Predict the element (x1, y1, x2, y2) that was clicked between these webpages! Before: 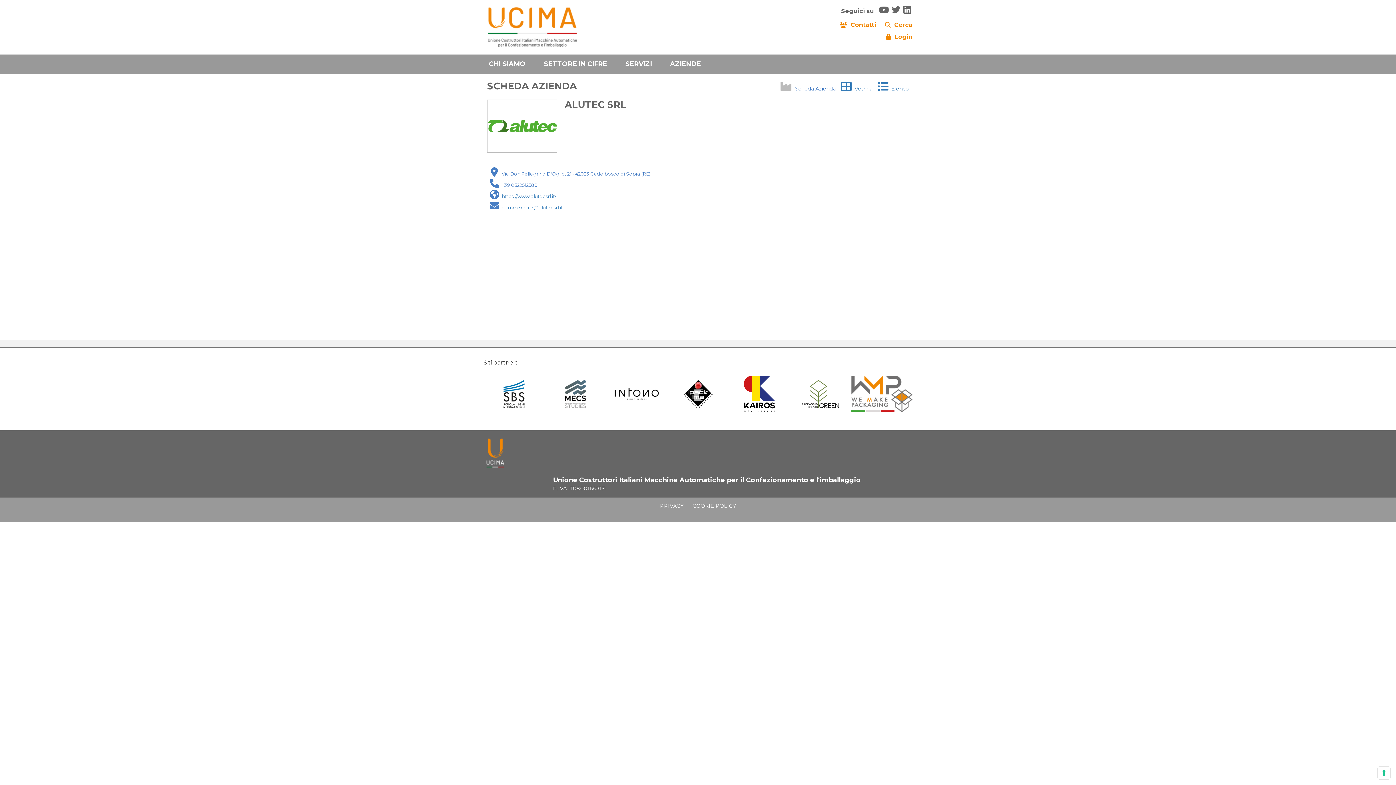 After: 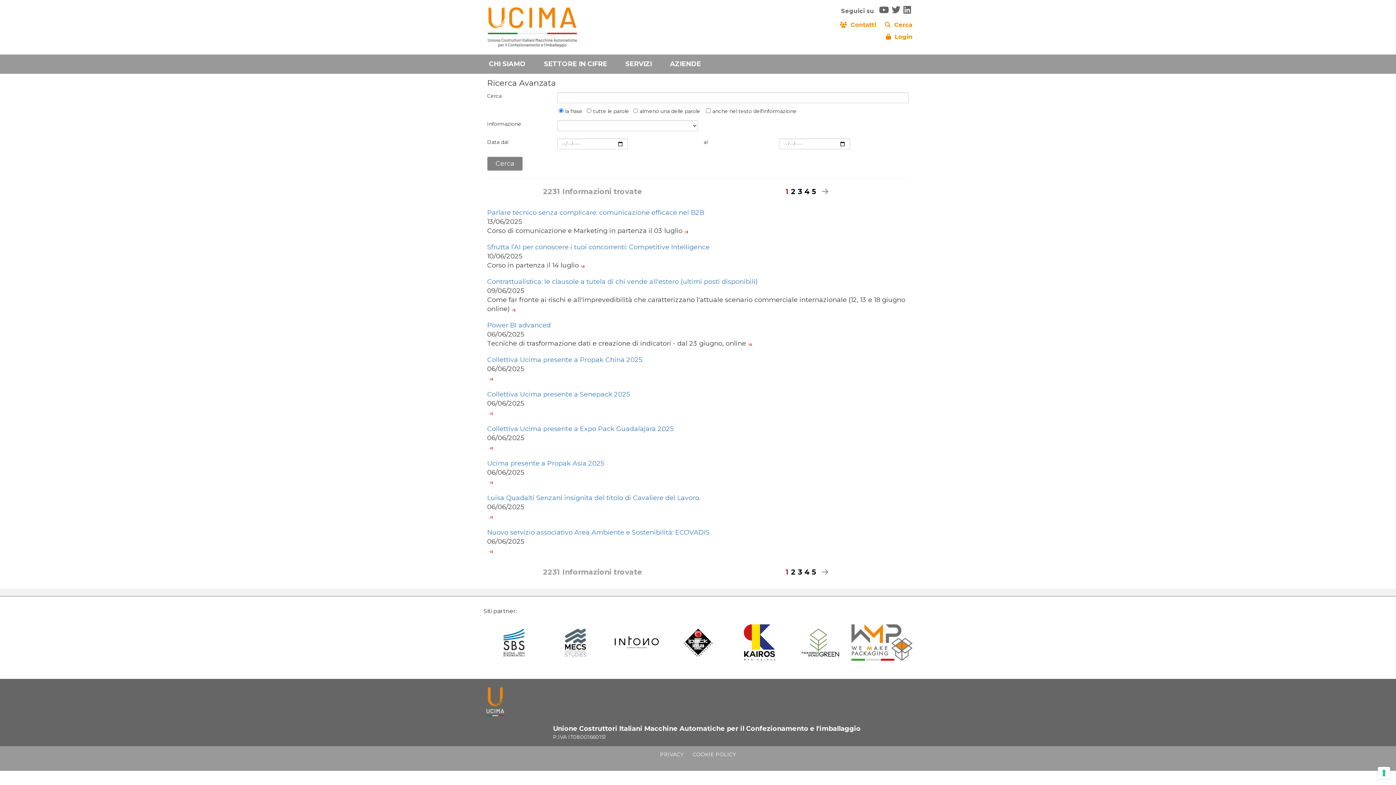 Action: bbox: (885, 21, 912, 28) label:   Cerca